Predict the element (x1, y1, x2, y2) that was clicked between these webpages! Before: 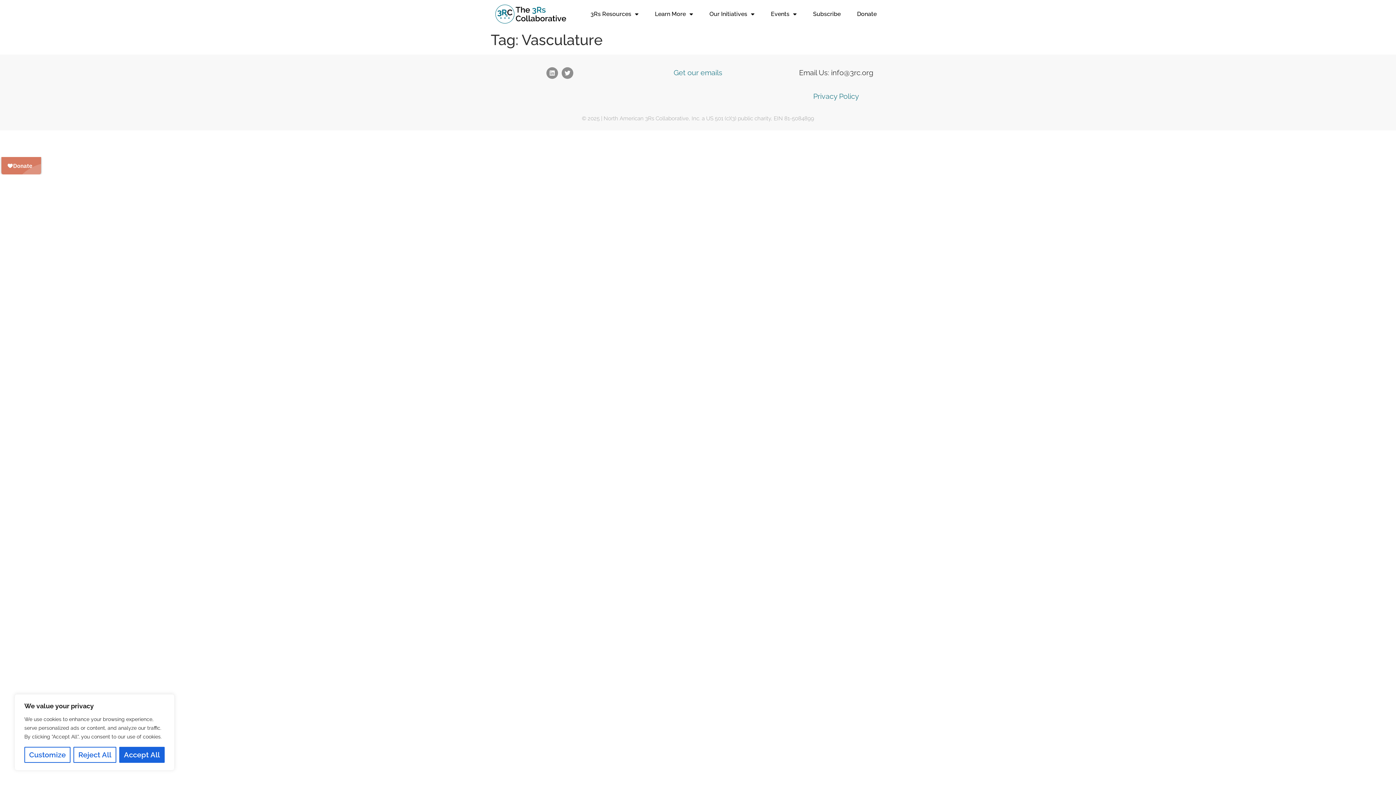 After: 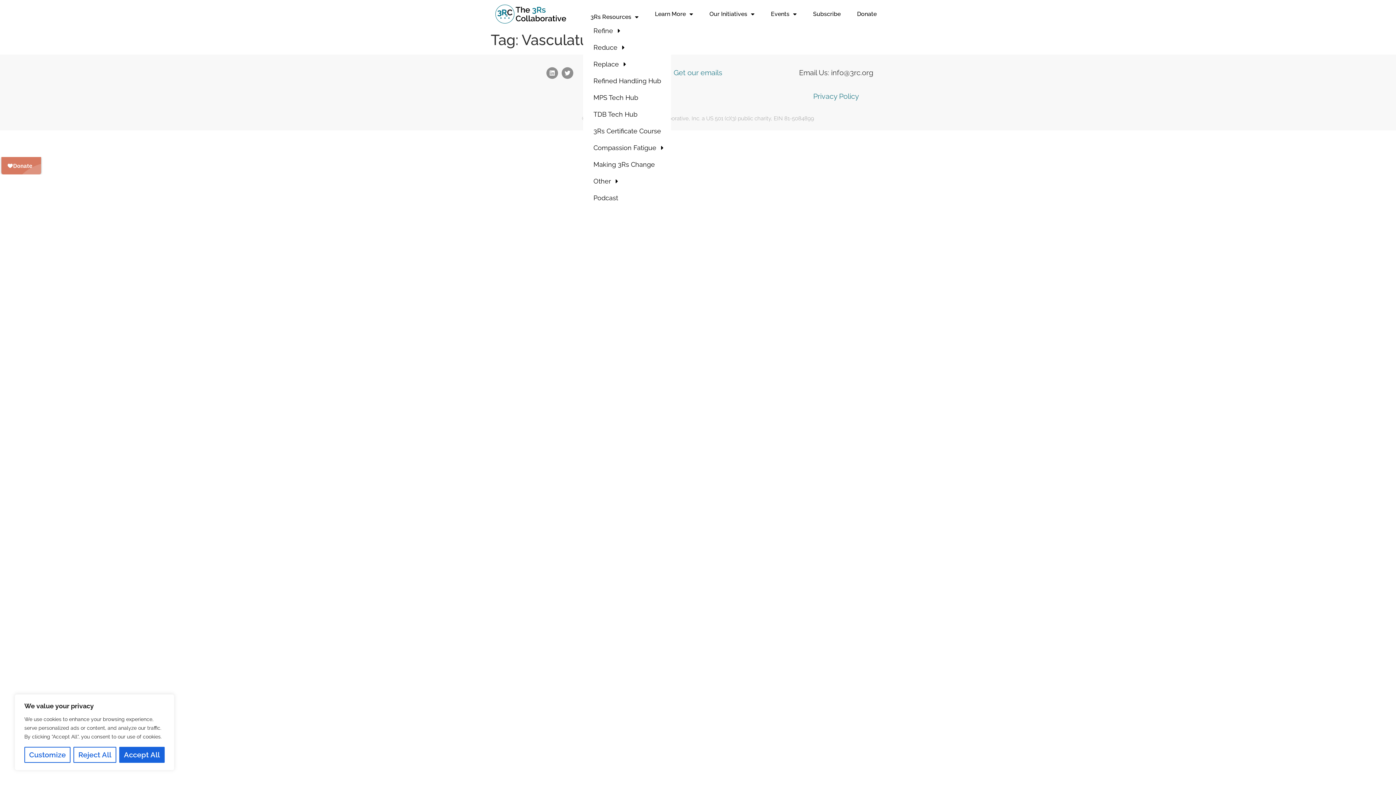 Action: bbox: (583, 5, 645, 22) label: 3Rs Resources